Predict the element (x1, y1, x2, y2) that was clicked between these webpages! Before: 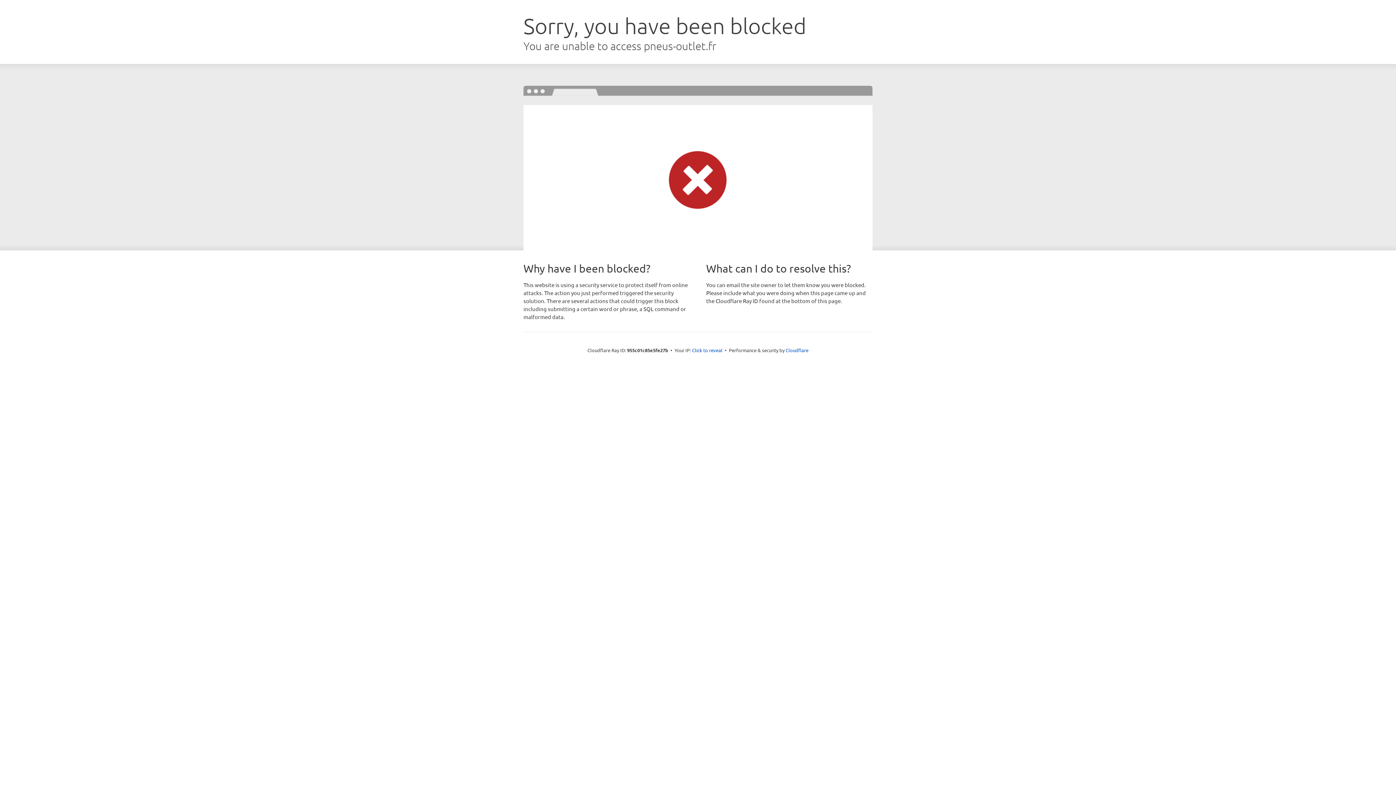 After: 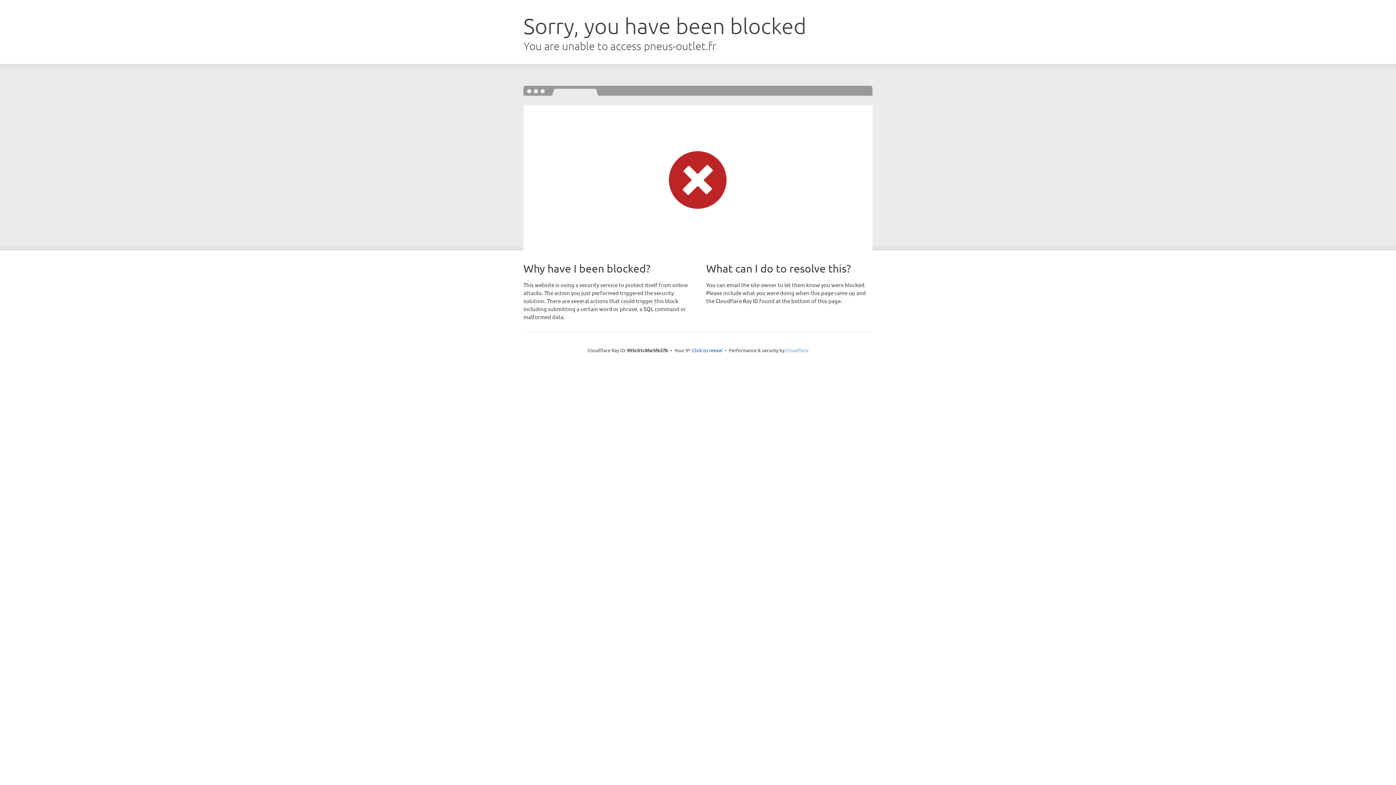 Action: label: Cloudflare bbox: (785, 347, 808, 353)